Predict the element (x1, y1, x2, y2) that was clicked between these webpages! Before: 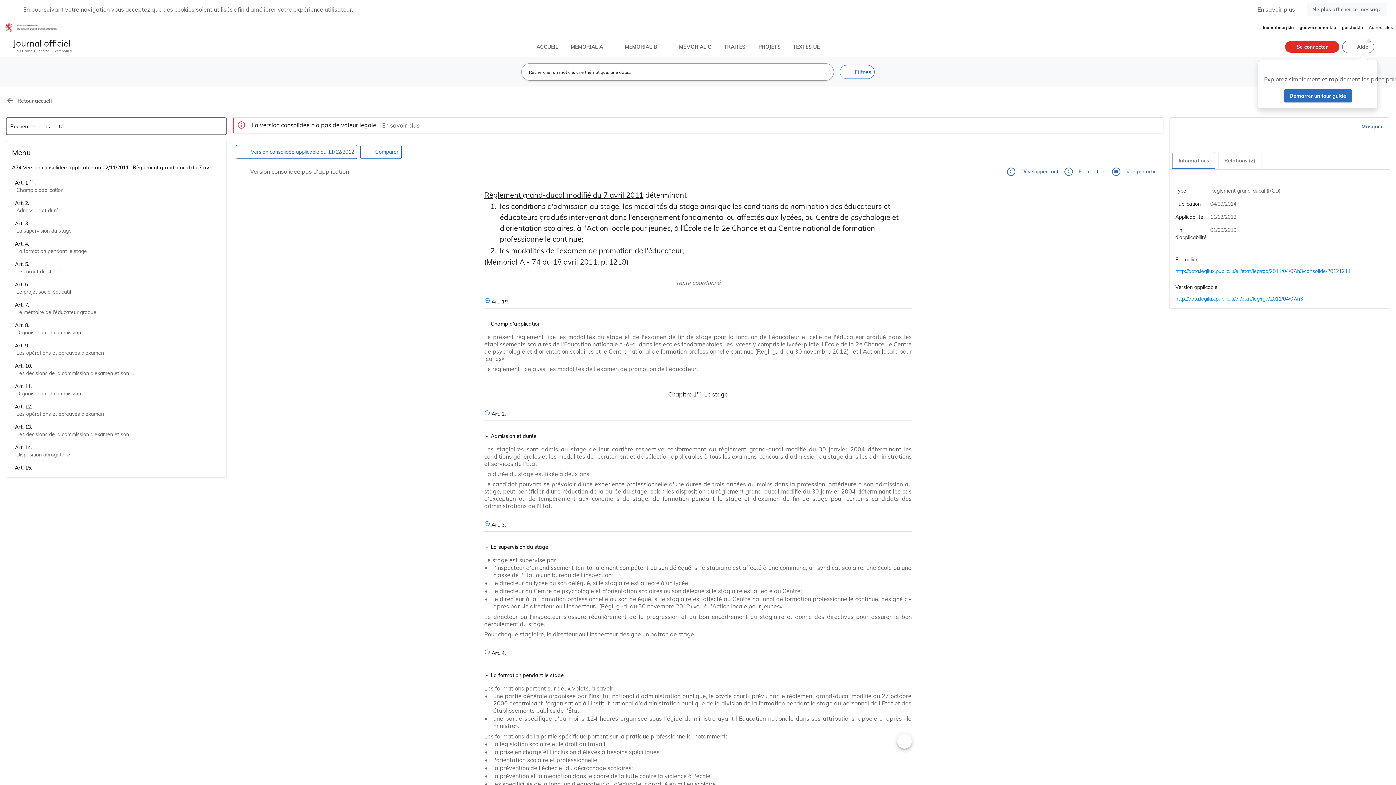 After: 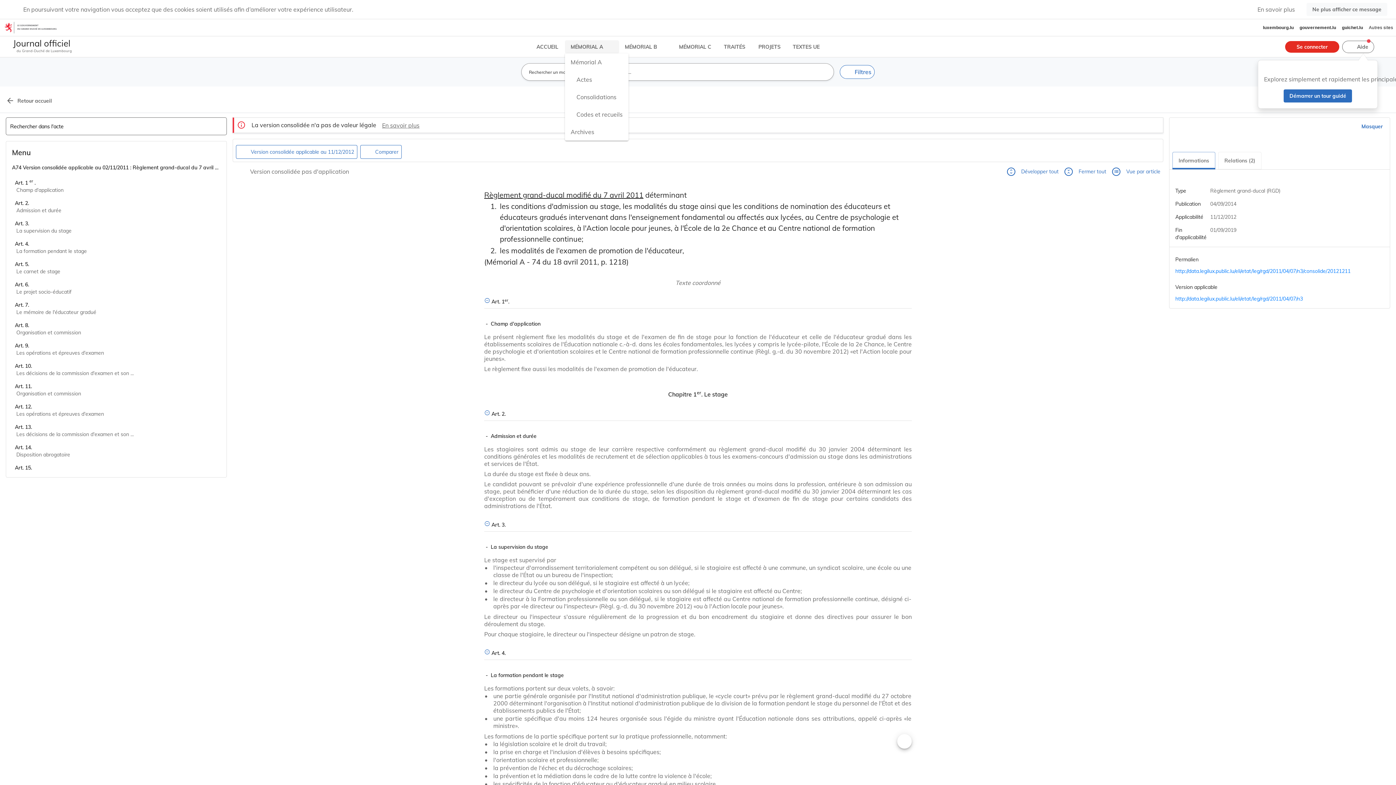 Action: label: MÉMORIAL A  bbox: (565, 40, 619, 53)